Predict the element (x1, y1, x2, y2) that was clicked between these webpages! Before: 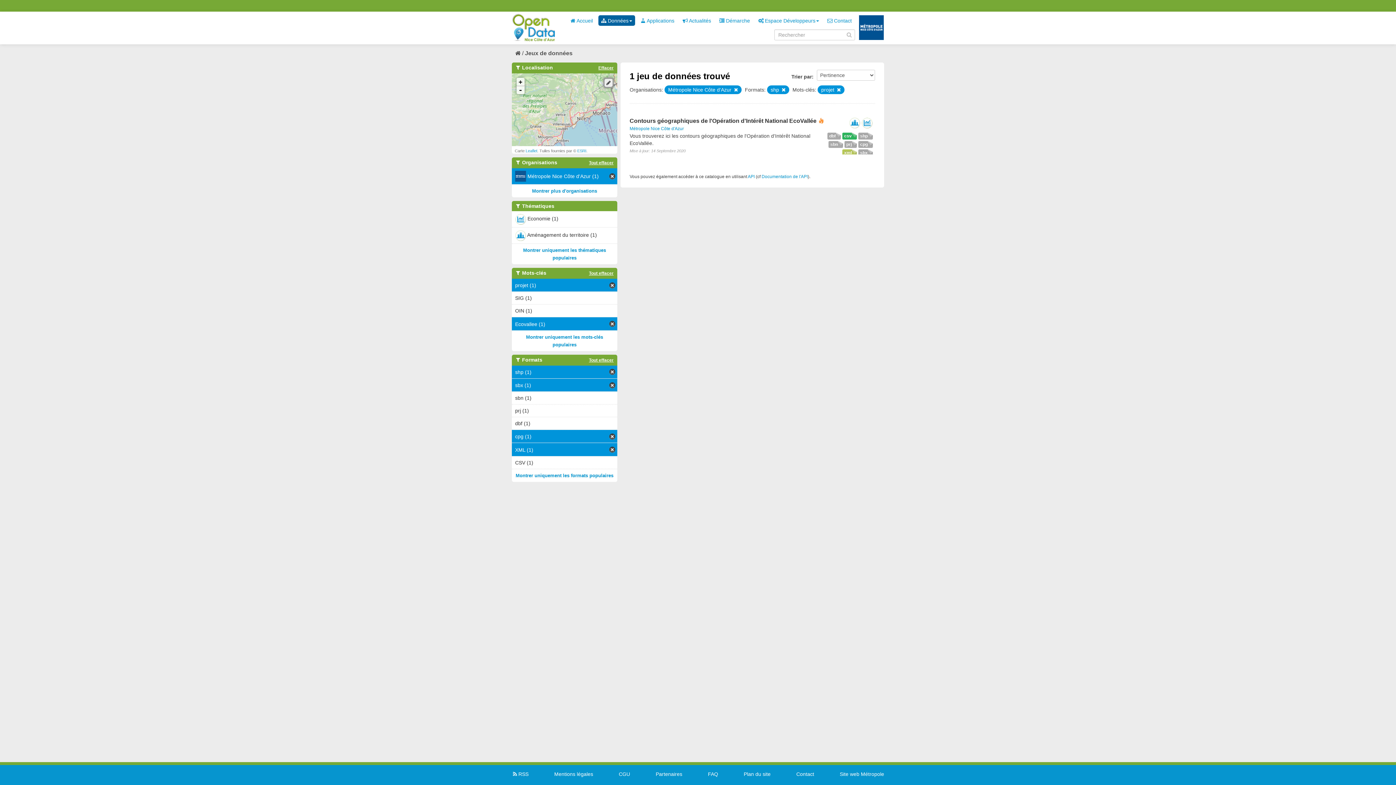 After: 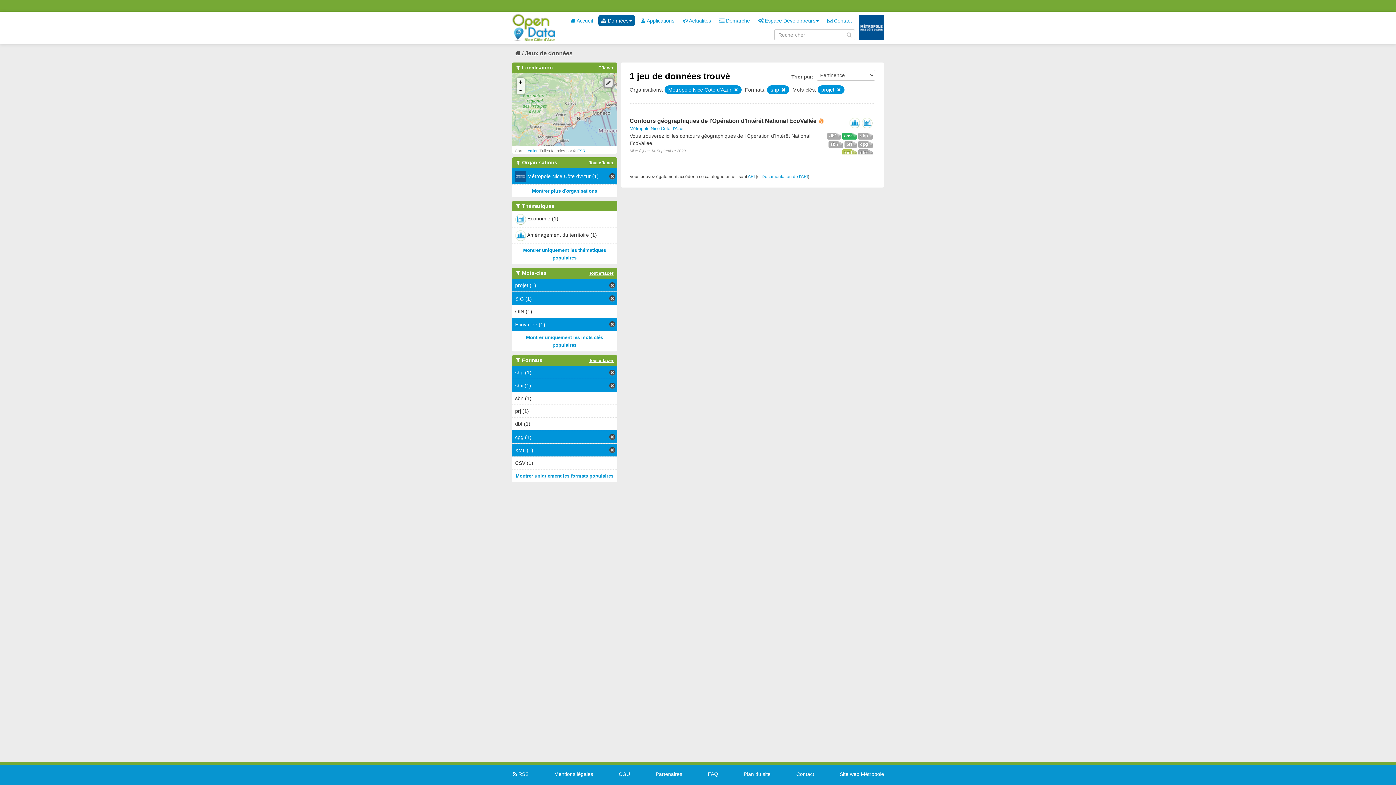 Action: bbox: (512, 292, 617, 304) label: SIG (1)